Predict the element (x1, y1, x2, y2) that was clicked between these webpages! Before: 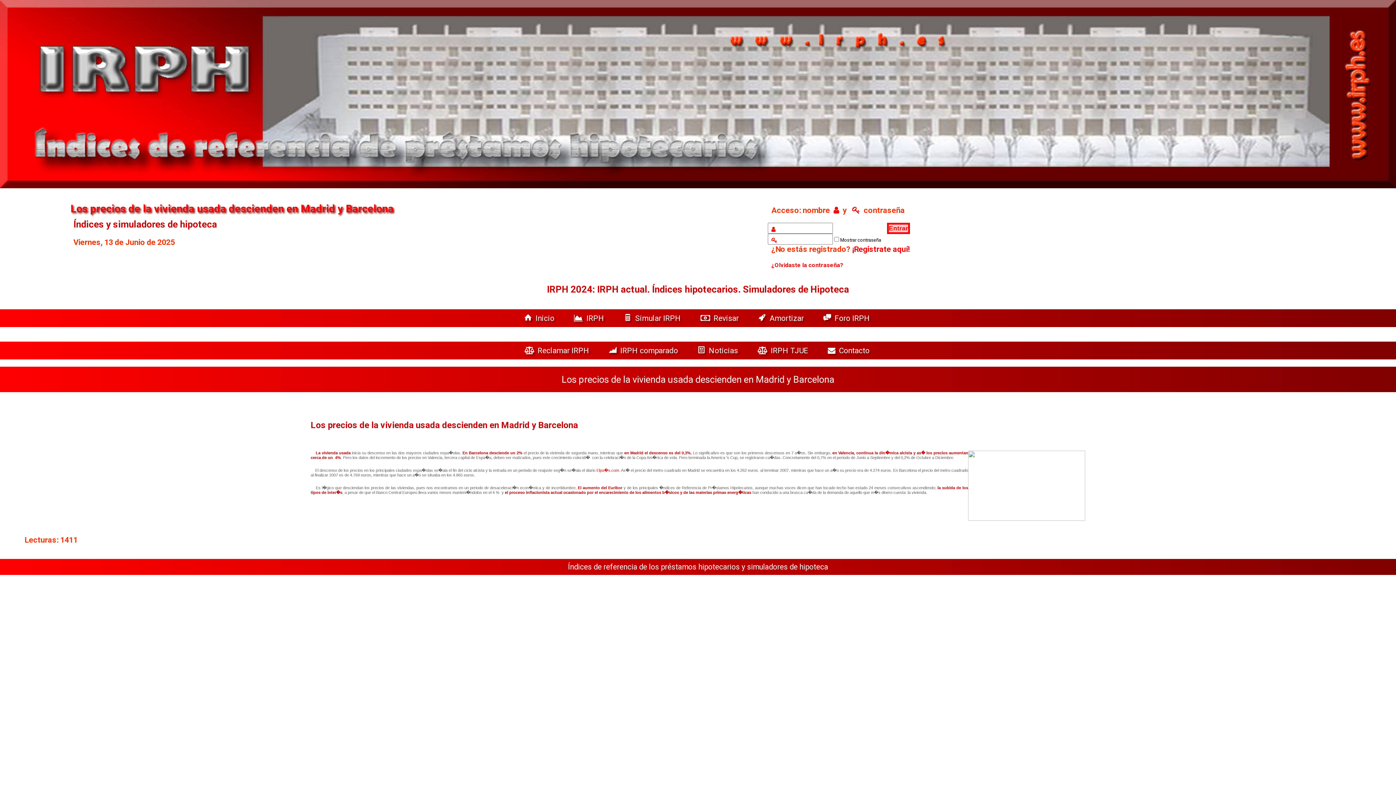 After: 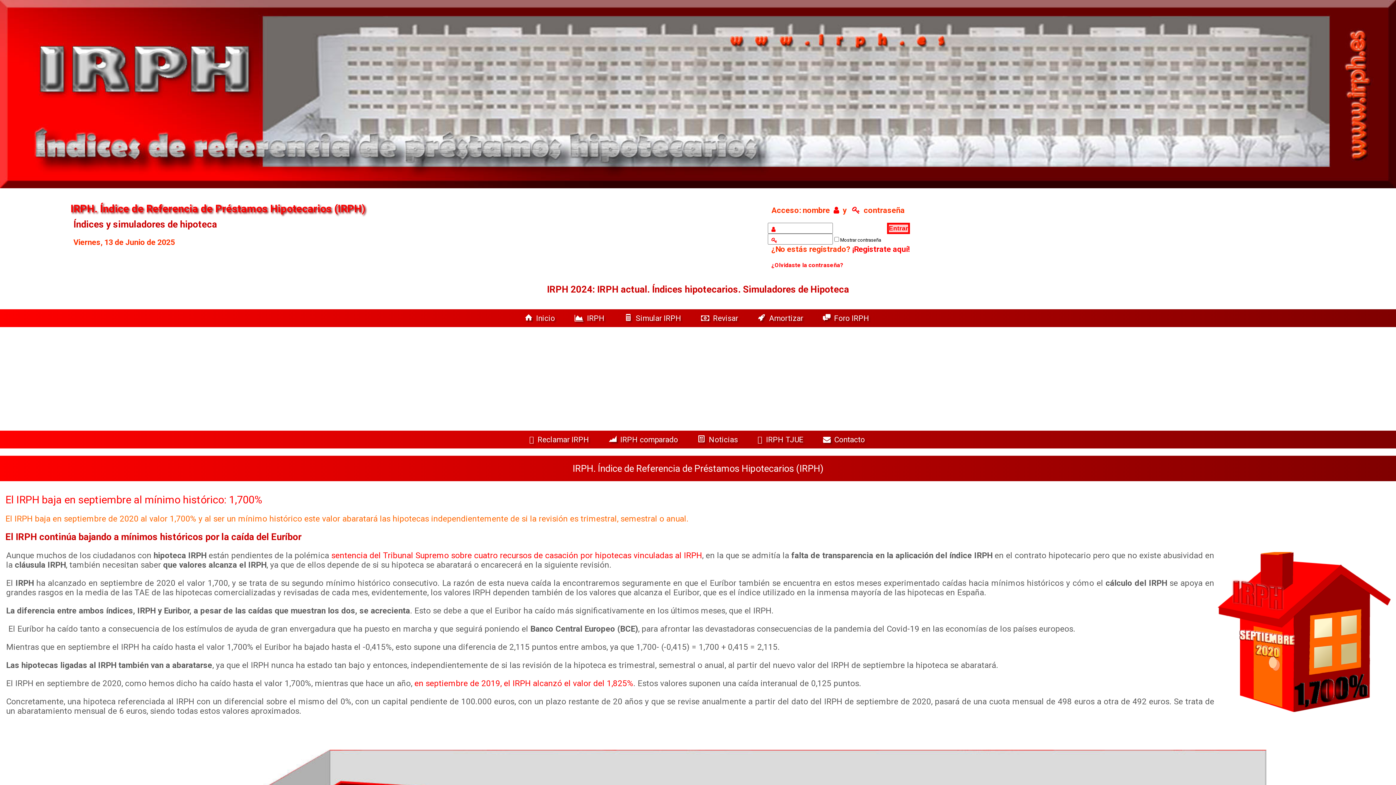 Action: bbox: (572, 313, 606, 323) label:  IRPH 